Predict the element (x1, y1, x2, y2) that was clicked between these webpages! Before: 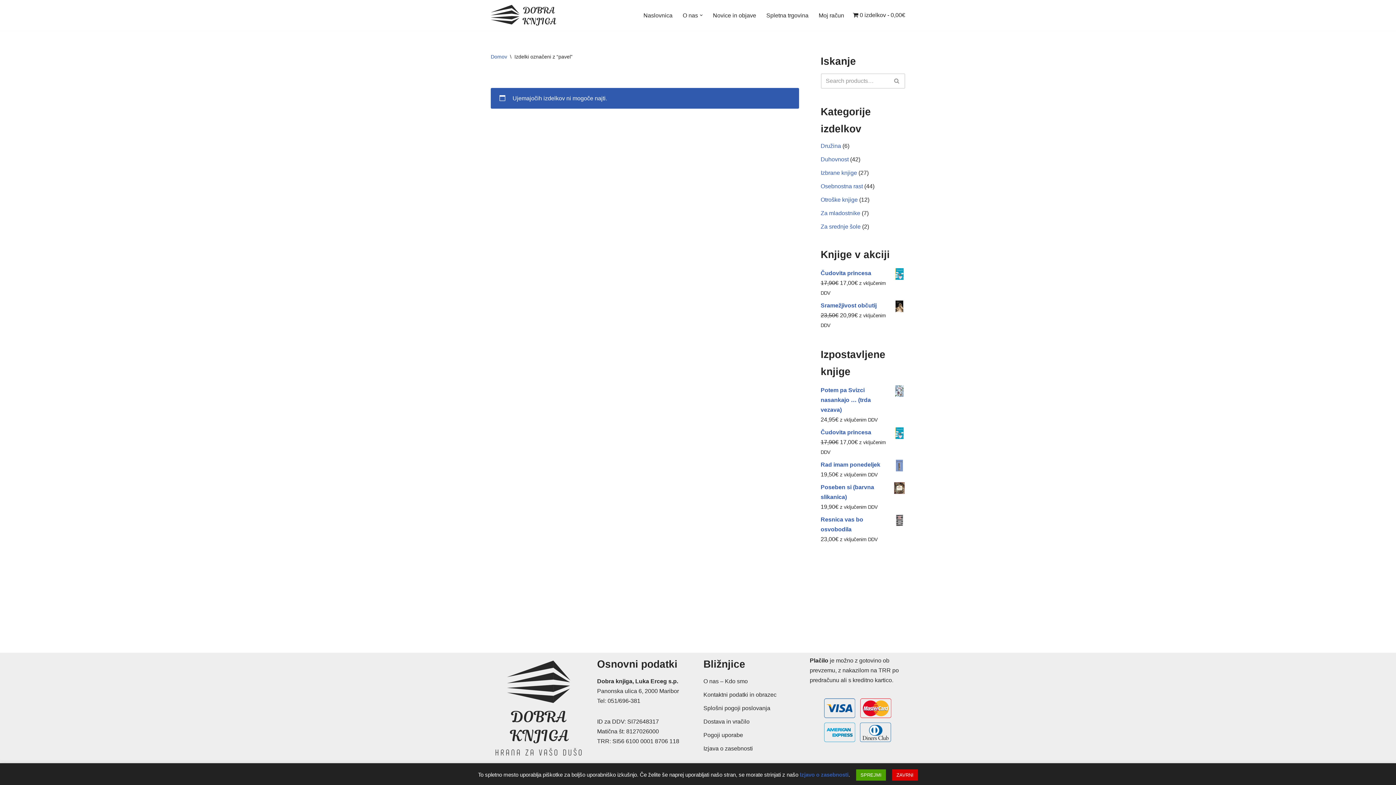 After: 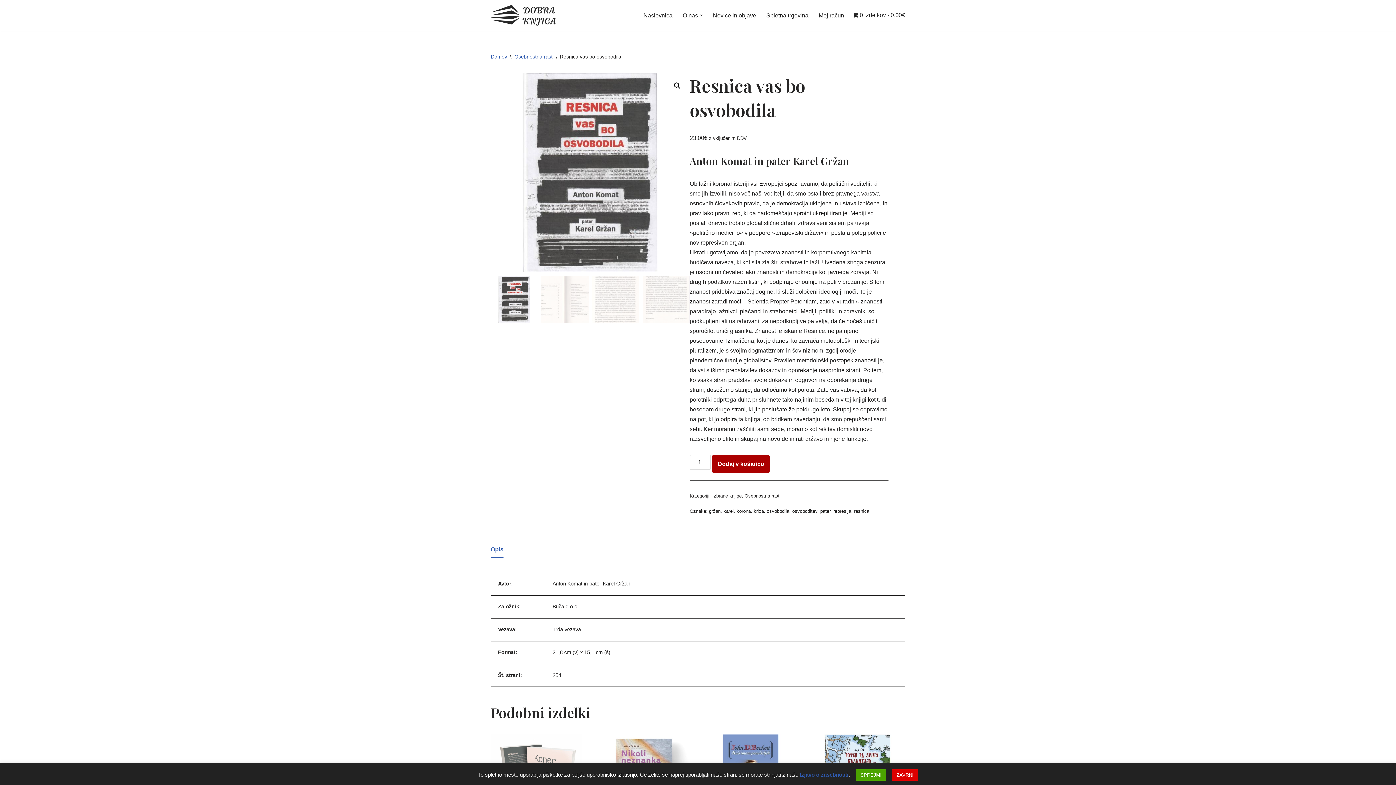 Action: label: Resnica vas bo osvobodila bbox: (820, 514, 905, 534)